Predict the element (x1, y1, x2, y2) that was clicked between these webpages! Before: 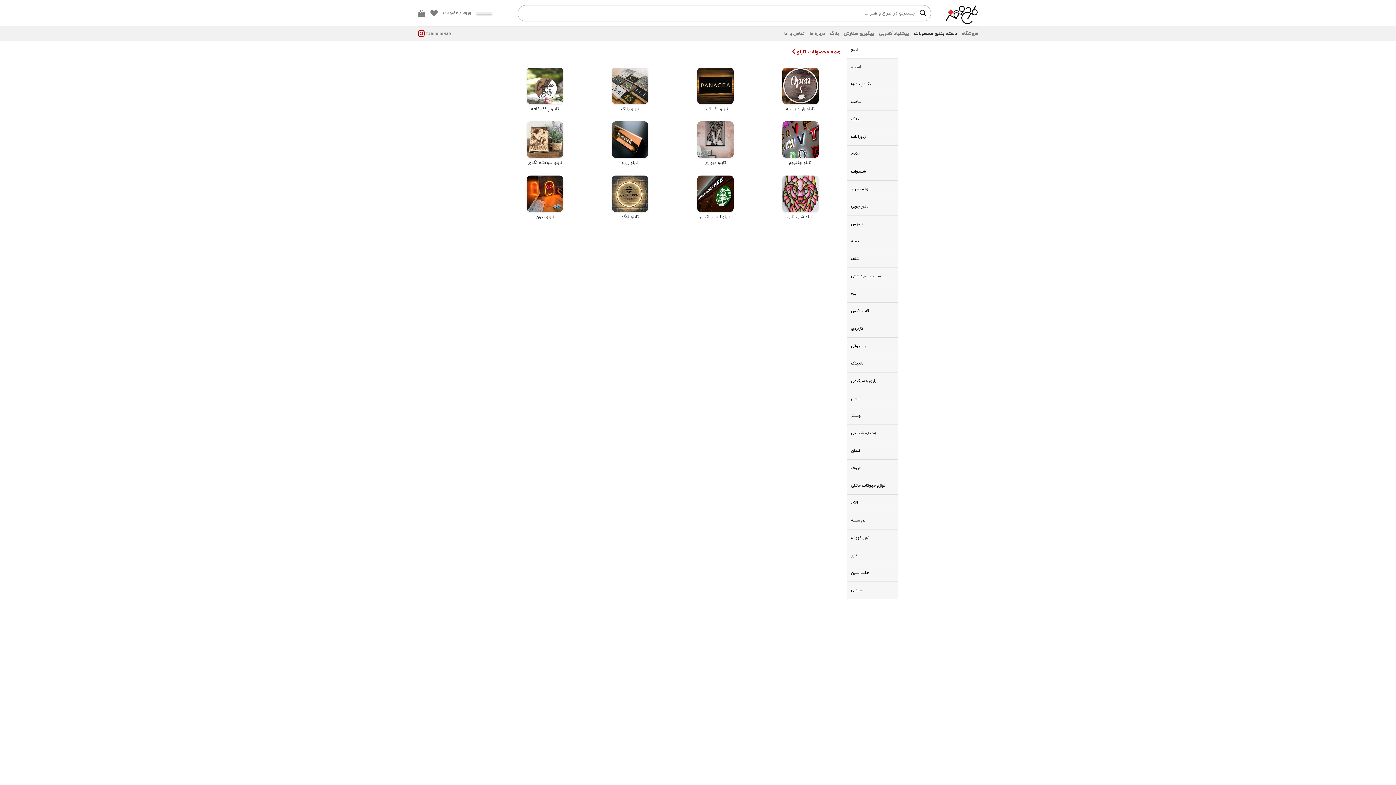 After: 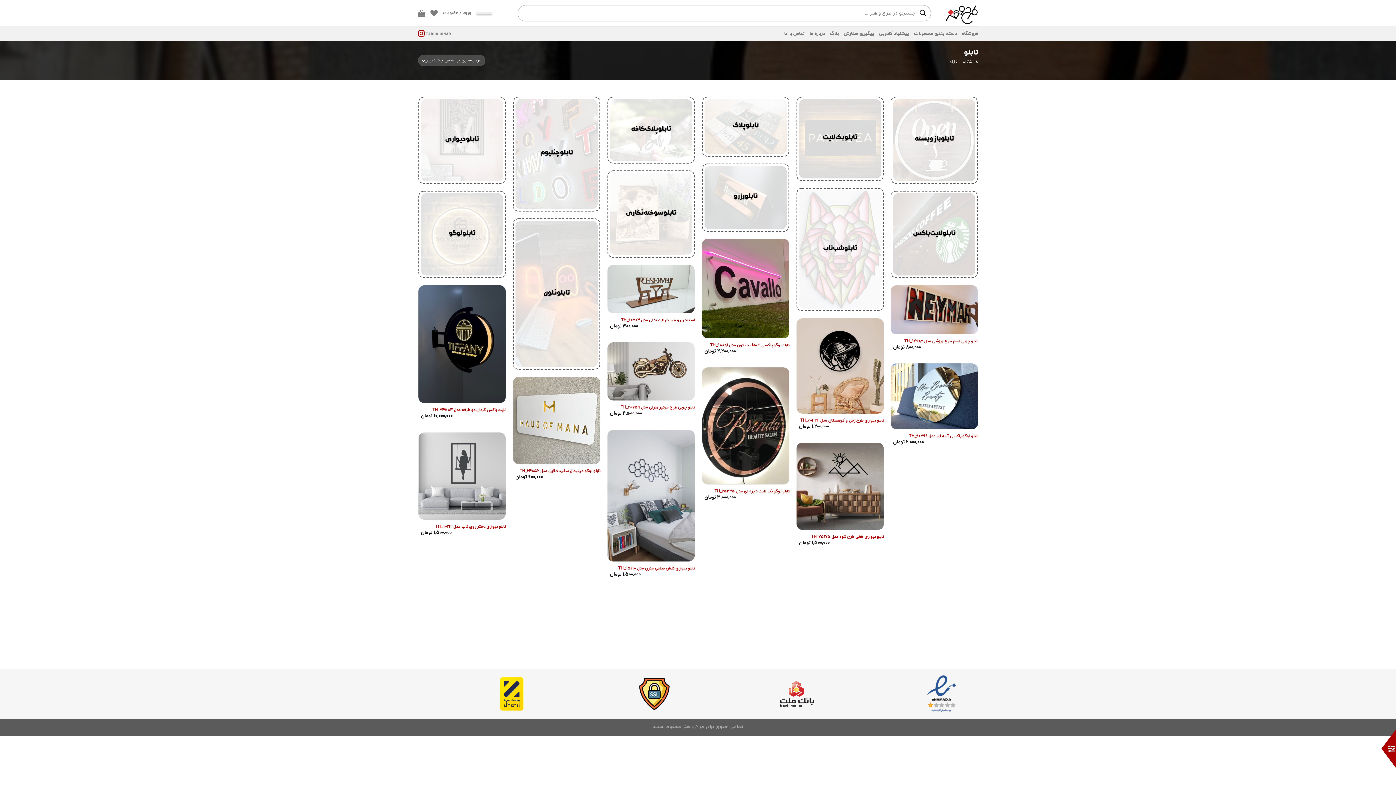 Action: label: همه محصولات تابلو  bbox: (505, 48, 840, 56)